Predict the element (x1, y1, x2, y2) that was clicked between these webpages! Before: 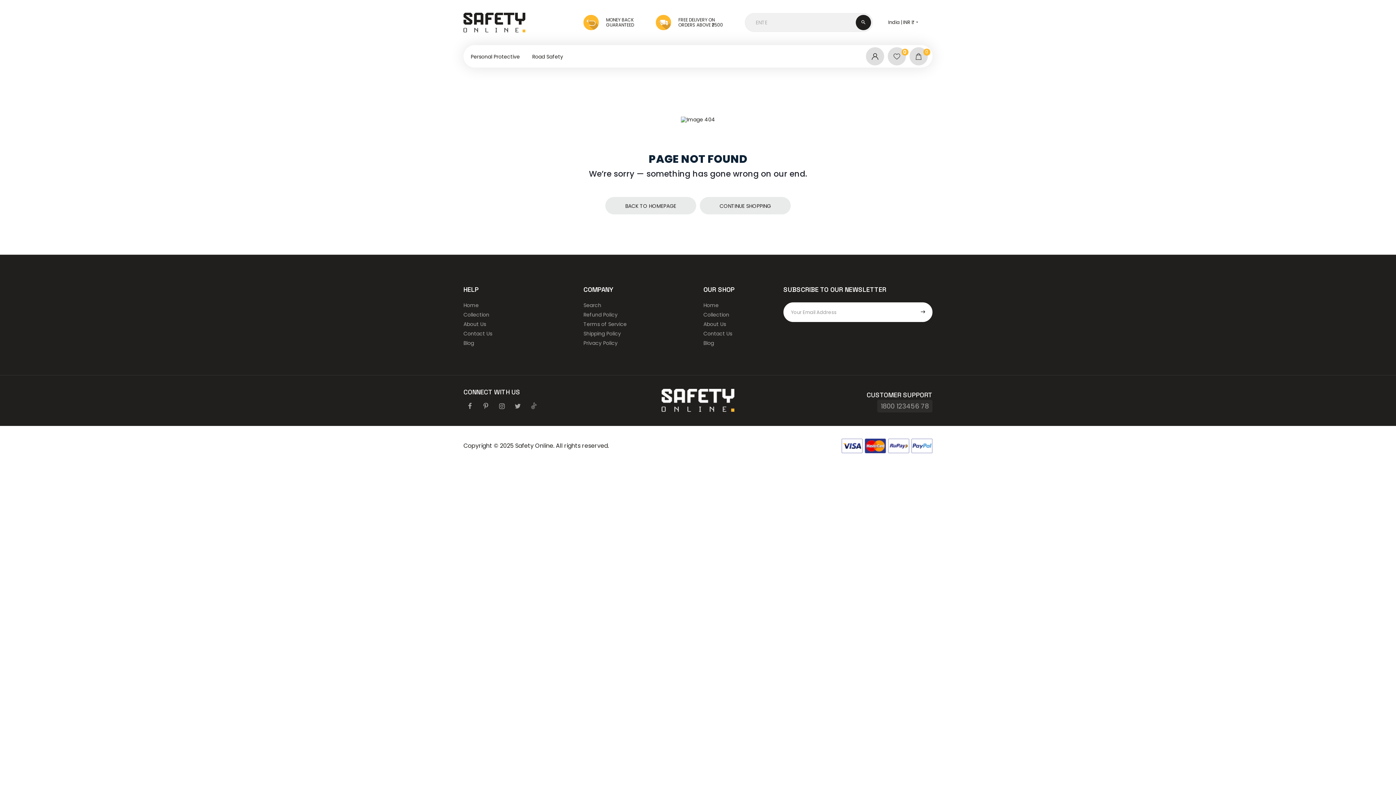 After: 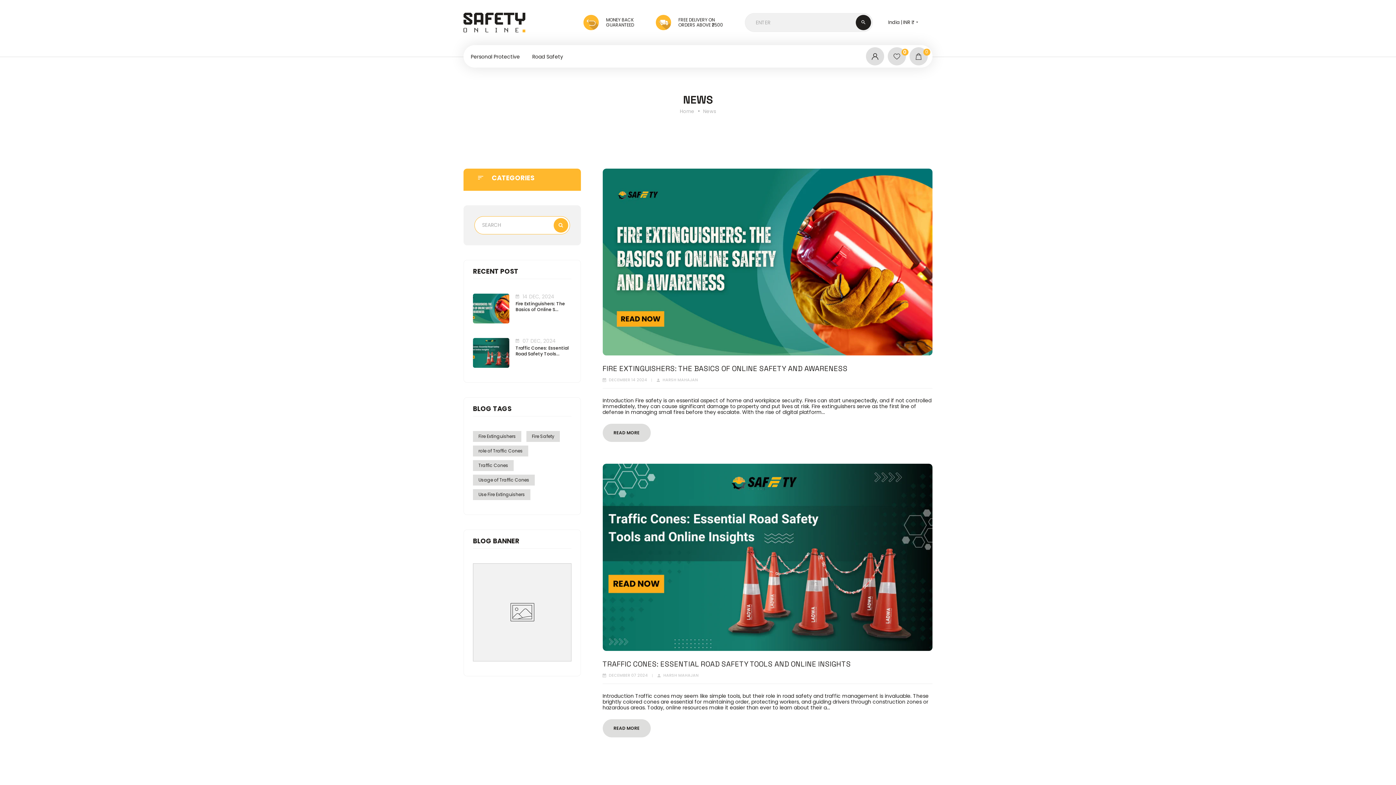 Action: label: Blog bbox: (463, 339, 474, 346)